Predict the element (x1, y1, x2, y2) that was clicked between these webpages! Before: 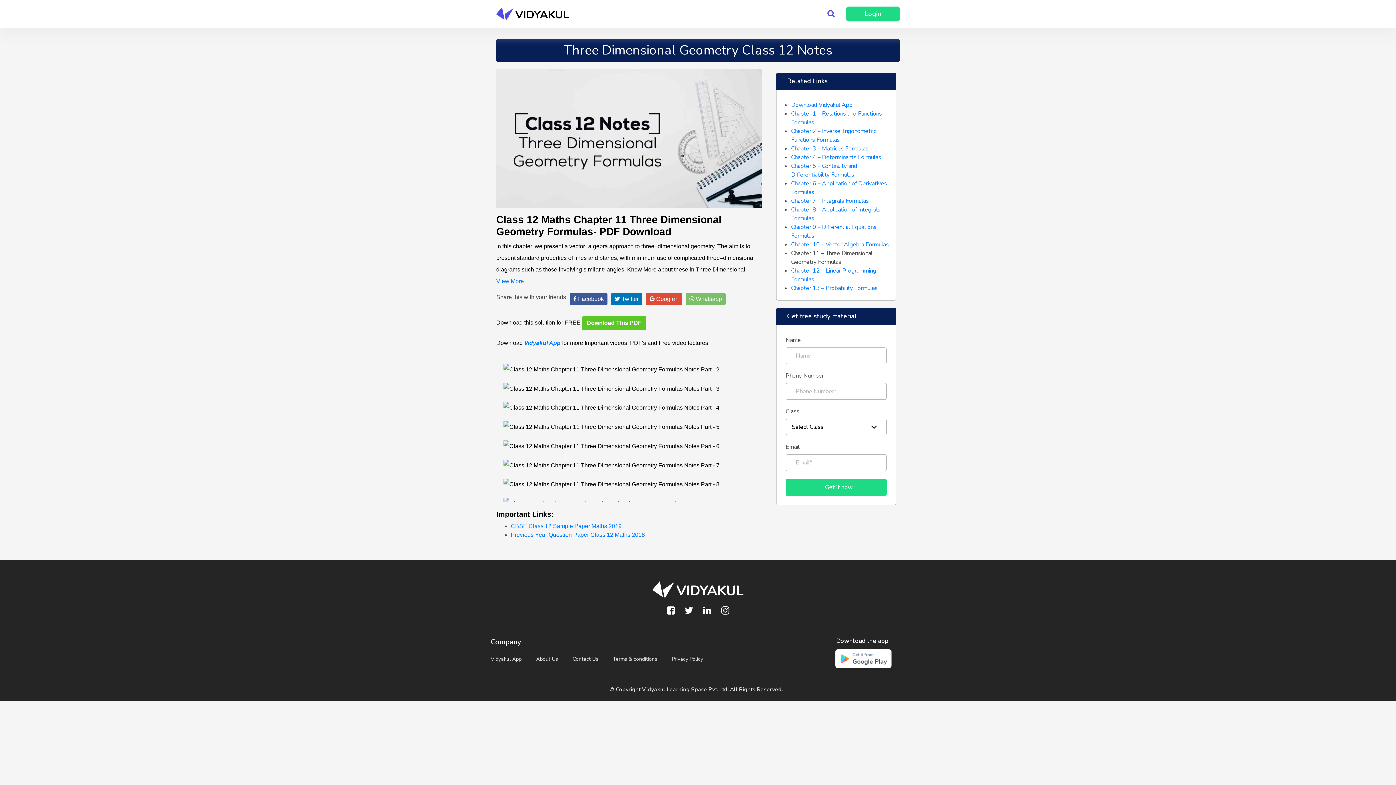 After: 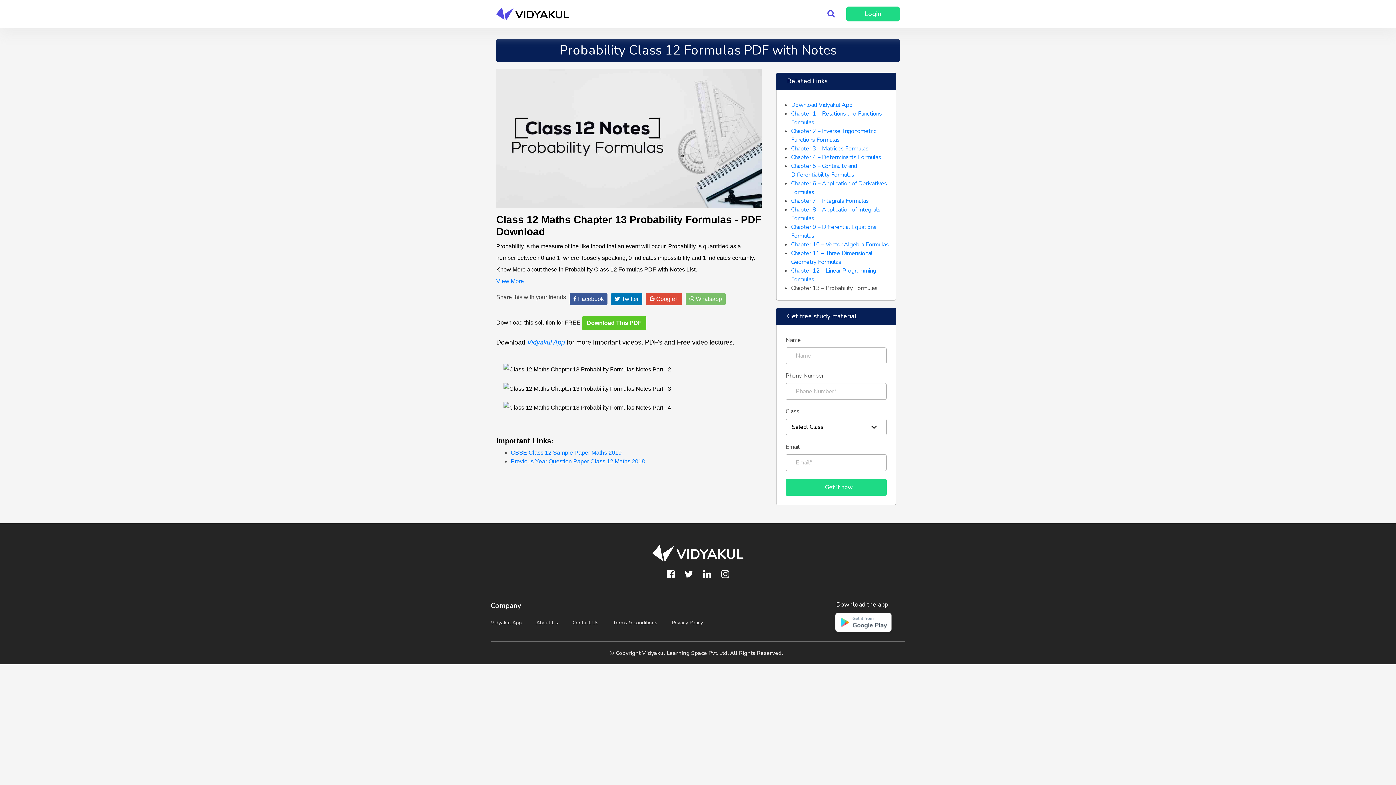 Action: label: Chapter 13 – Probability Formulas bbox: (791, 284, 877, 292)